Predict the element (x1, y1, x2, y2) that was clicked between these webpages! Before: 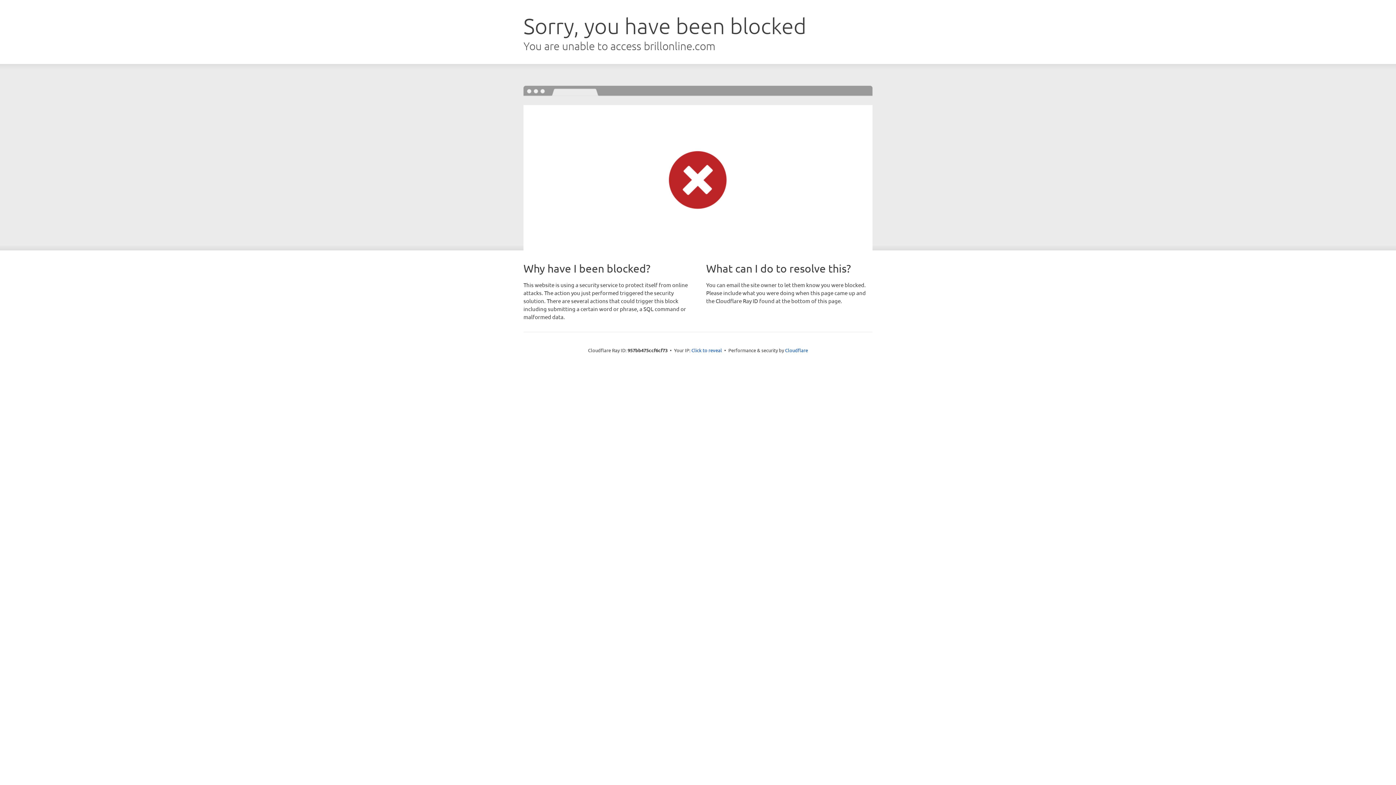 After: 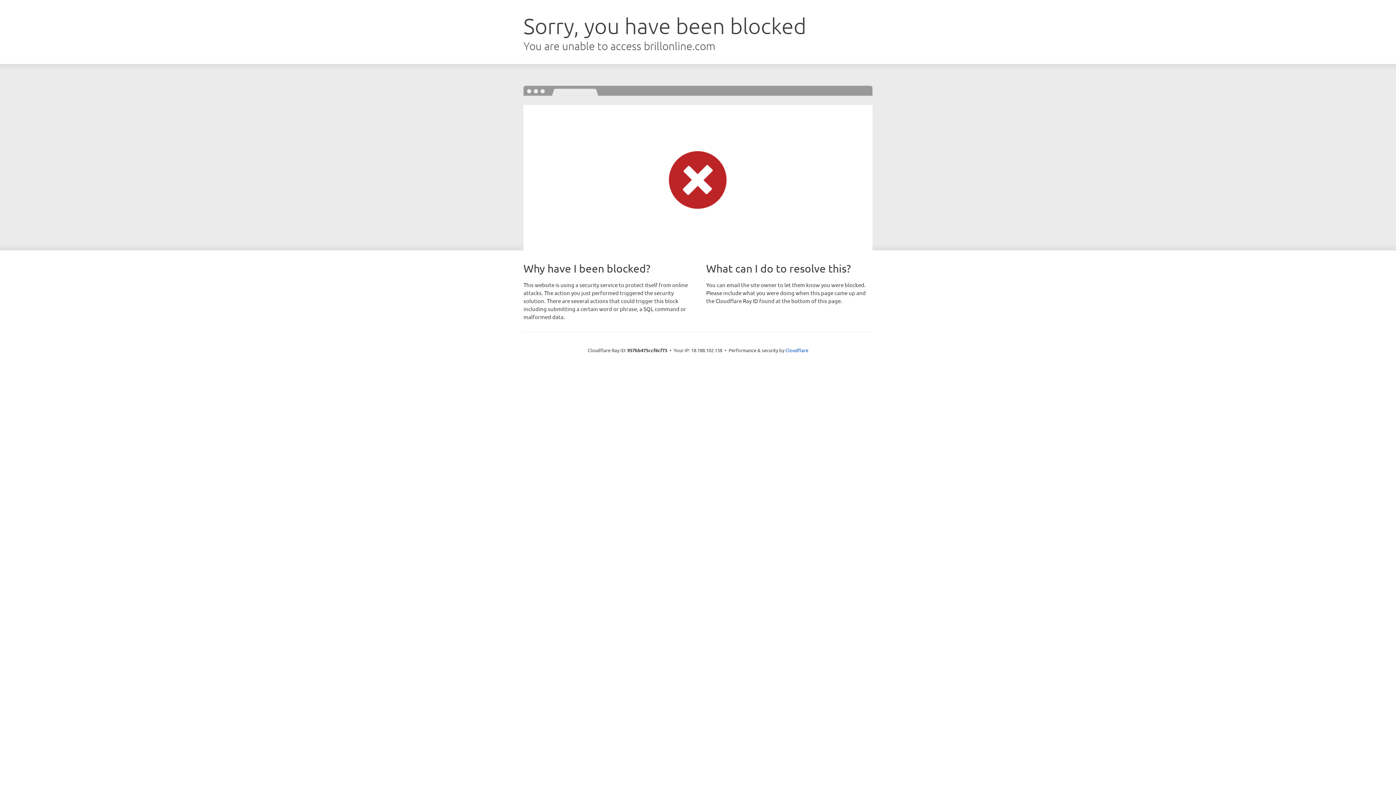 Action: label: Click to reveal bbox: (691, 346, 722, 353)